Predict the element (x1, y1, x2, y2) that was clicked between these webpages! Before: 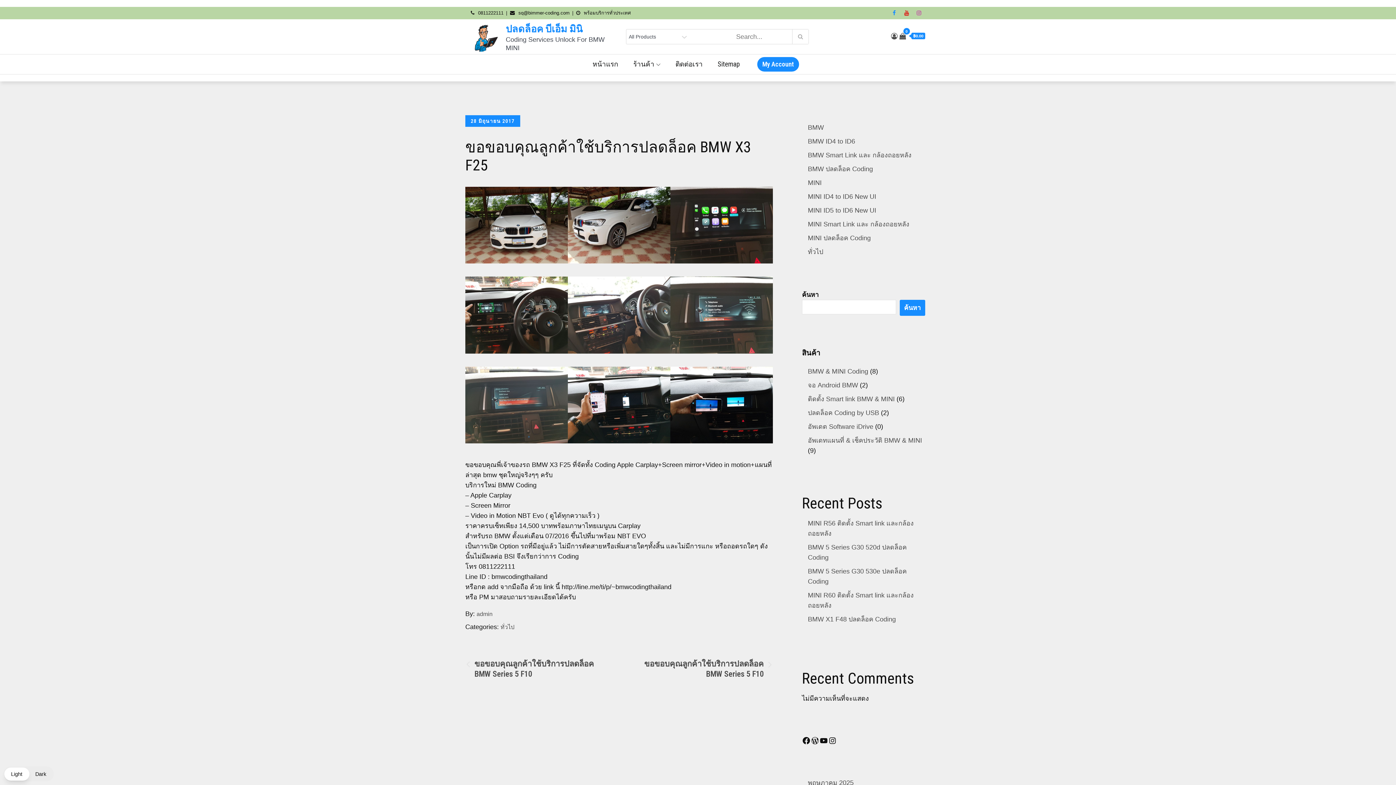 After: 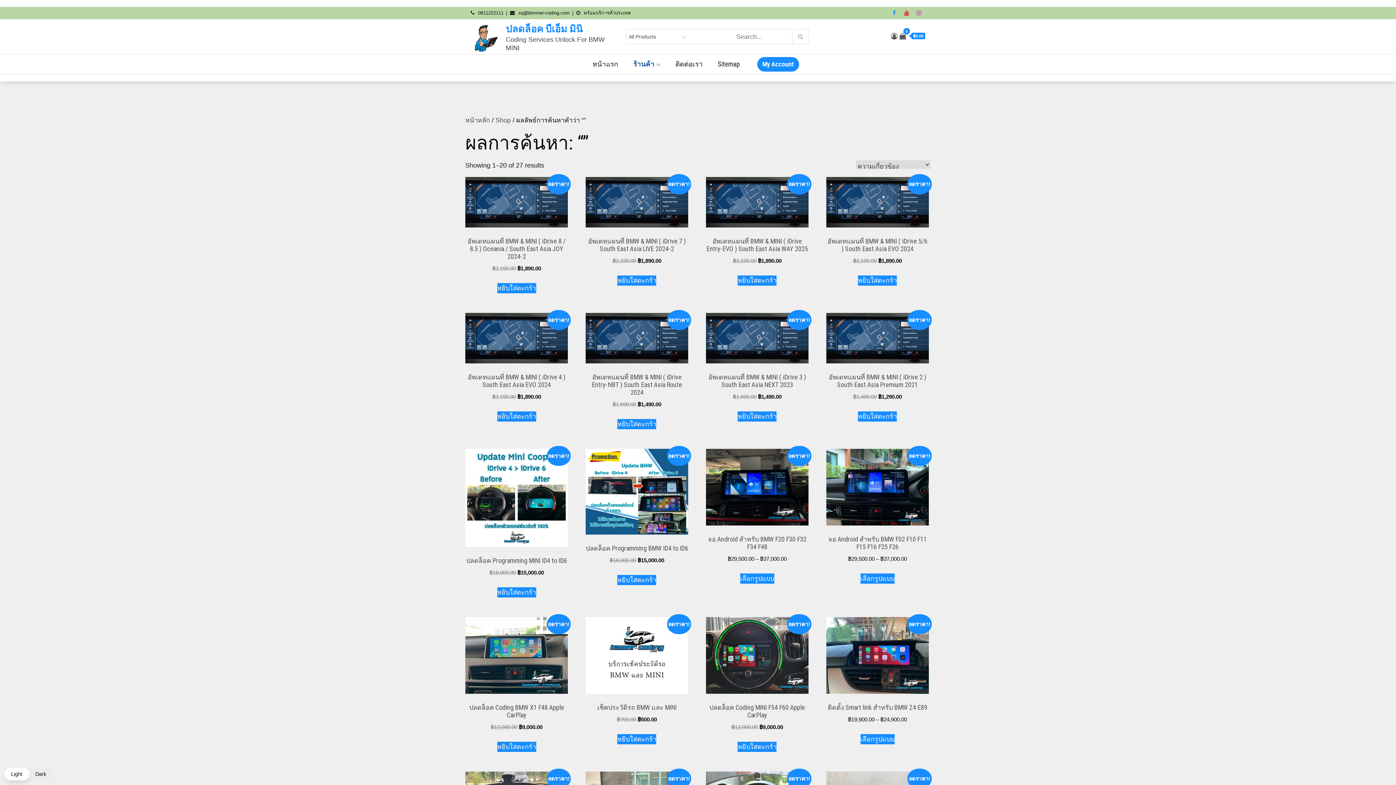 Action: bbox: (792, 29, 808, 44)